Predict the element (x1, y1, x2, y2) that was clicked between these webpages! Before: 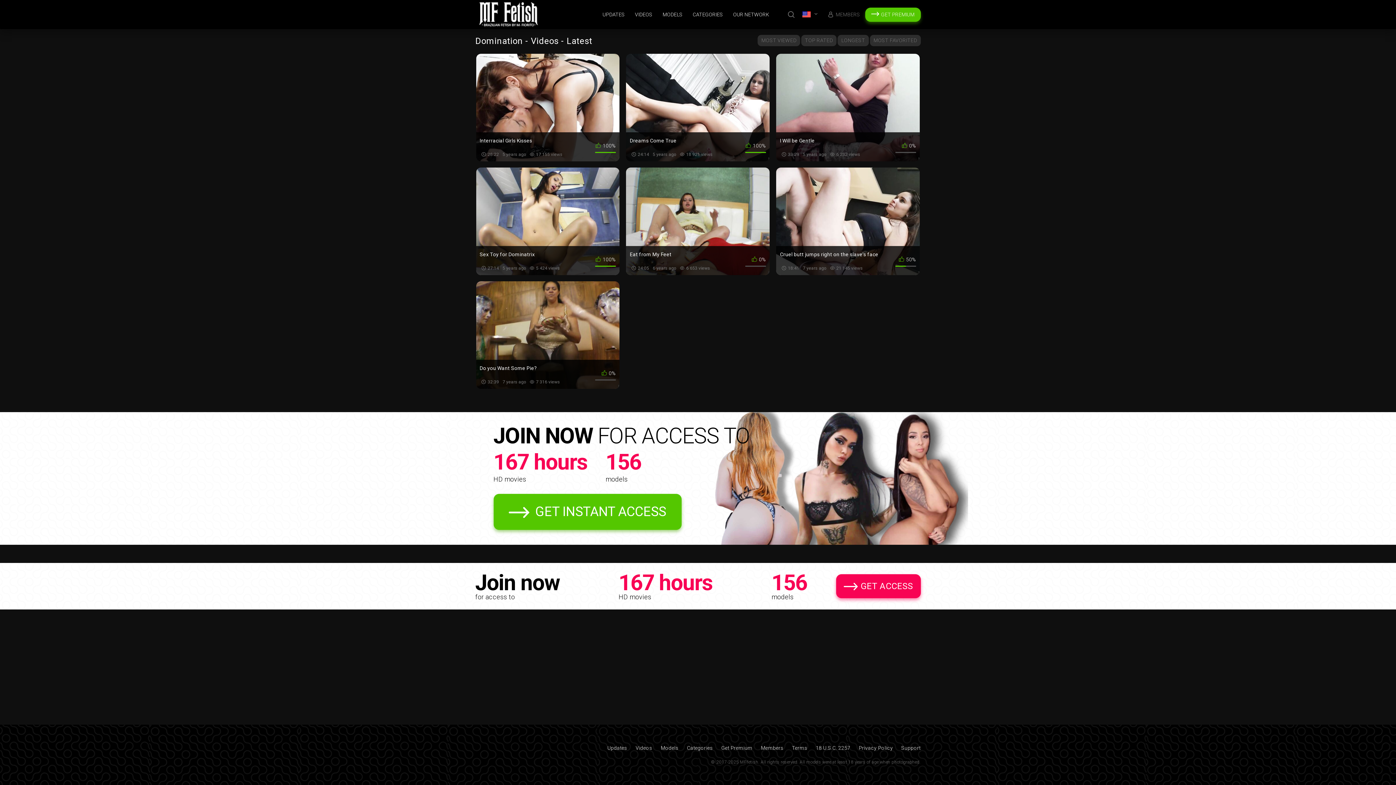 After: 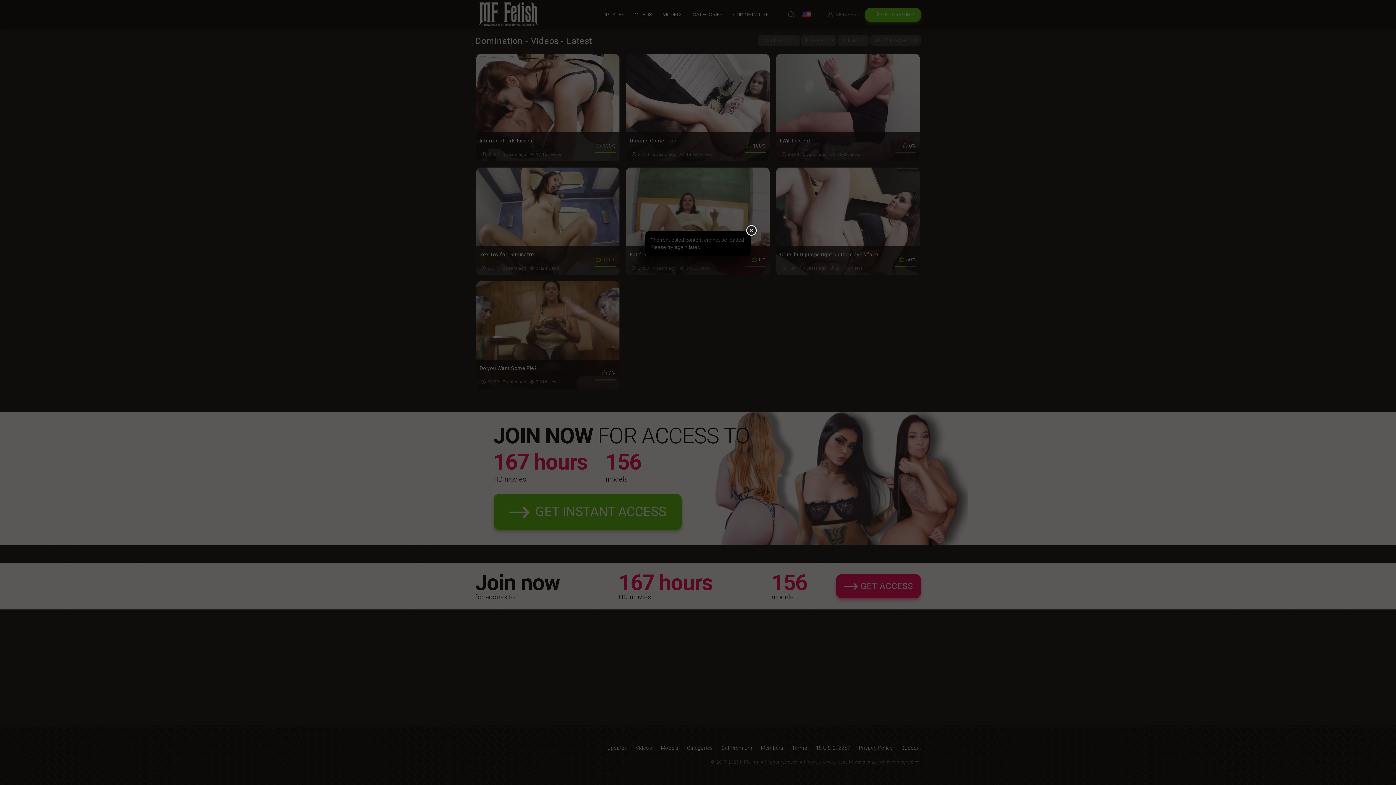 Action: label: MEMBERS bbox: (821, 0, 865, 28)